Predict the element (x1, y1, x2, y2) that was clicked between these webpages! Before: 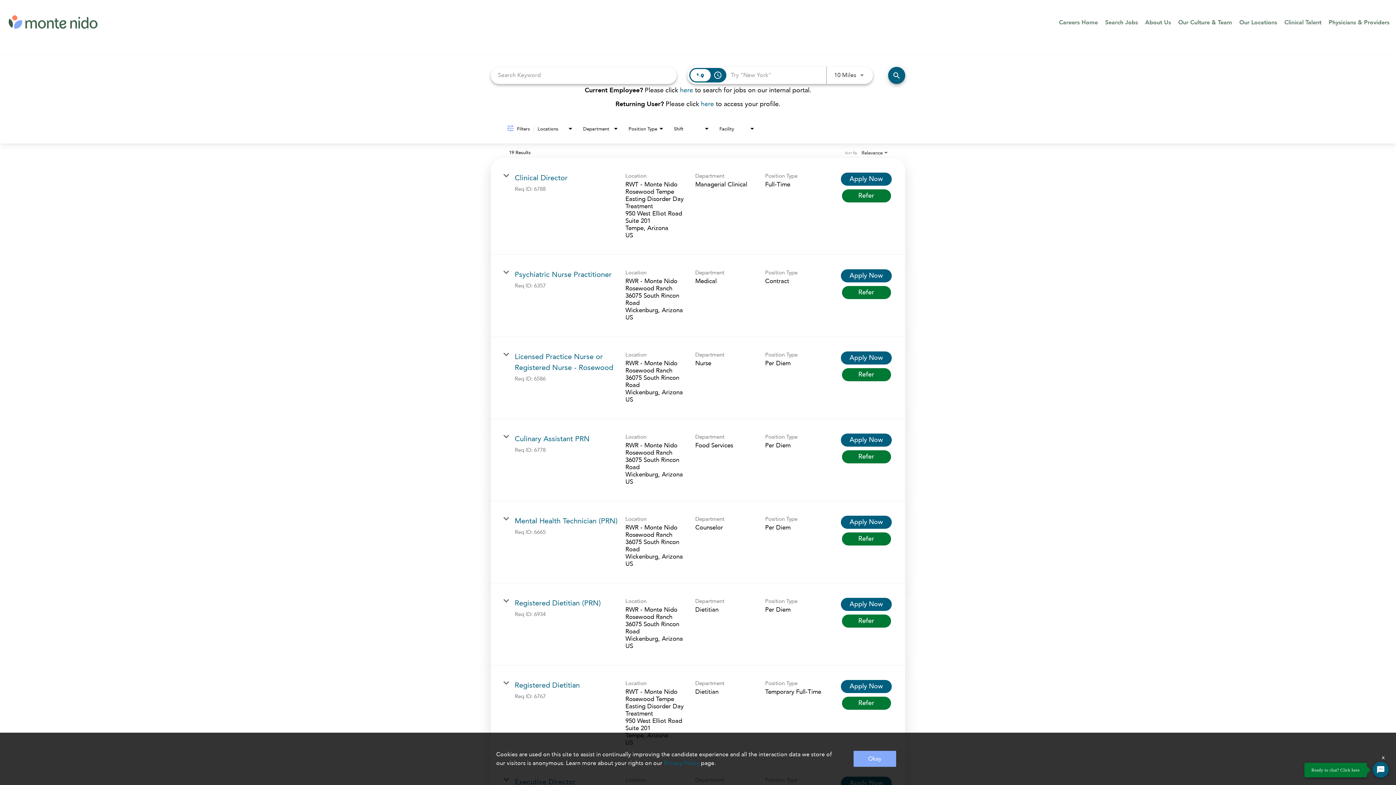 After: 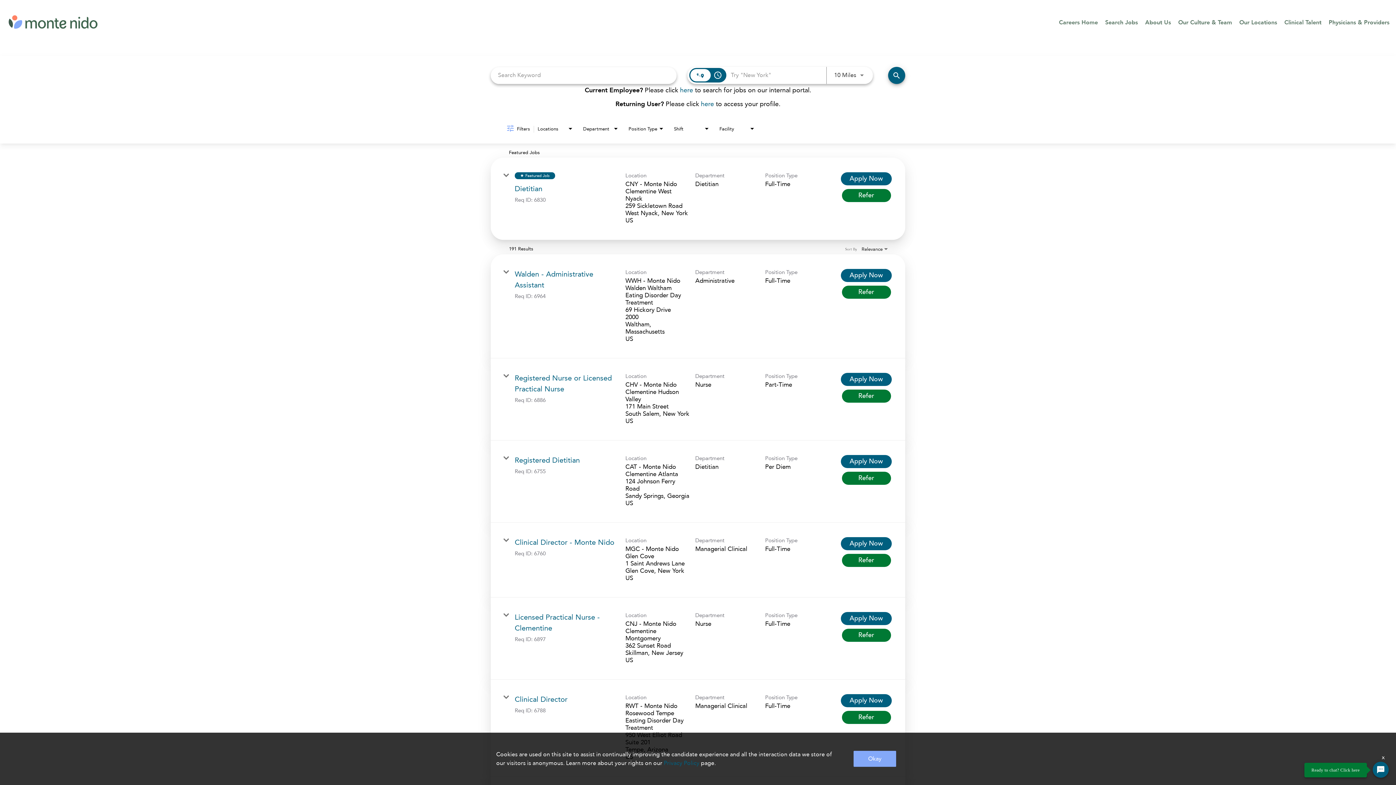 Action: bbox: (1105, 18, 1138, 26) label: Search Jobs